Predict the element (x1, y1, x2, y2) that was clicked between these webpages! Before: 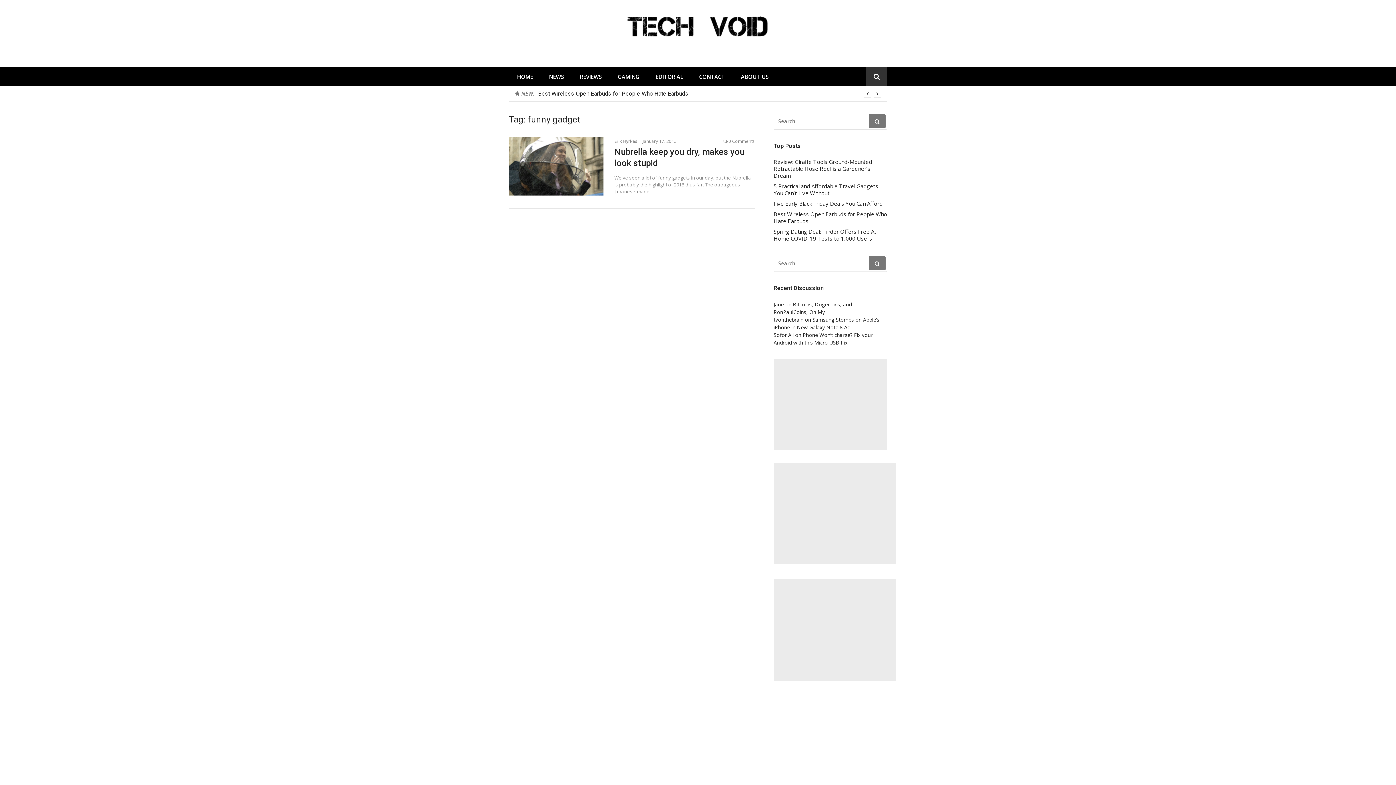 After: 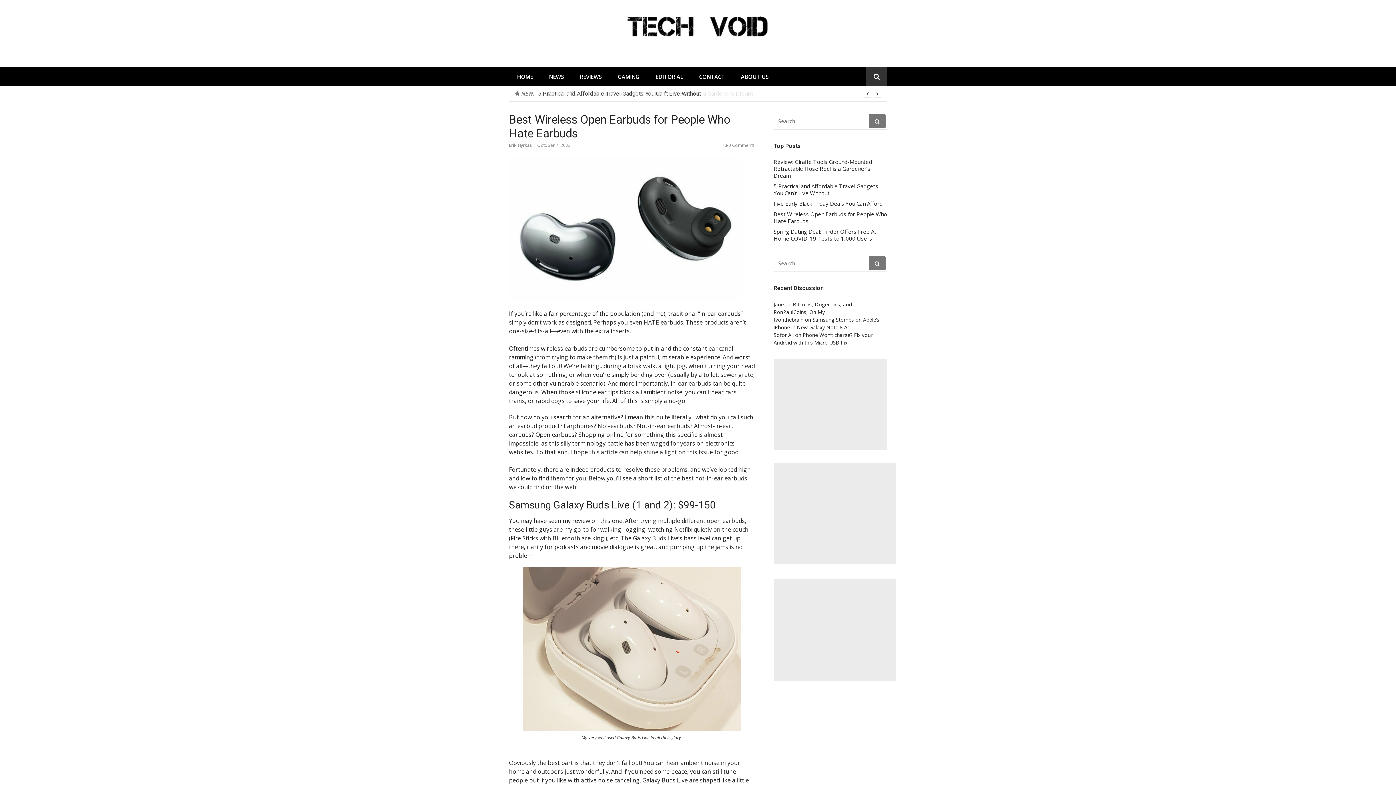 Action: bbox: (773, 210, 887, 224) label: Best Wireless Open Earbuds for People Who Hate Earbuds